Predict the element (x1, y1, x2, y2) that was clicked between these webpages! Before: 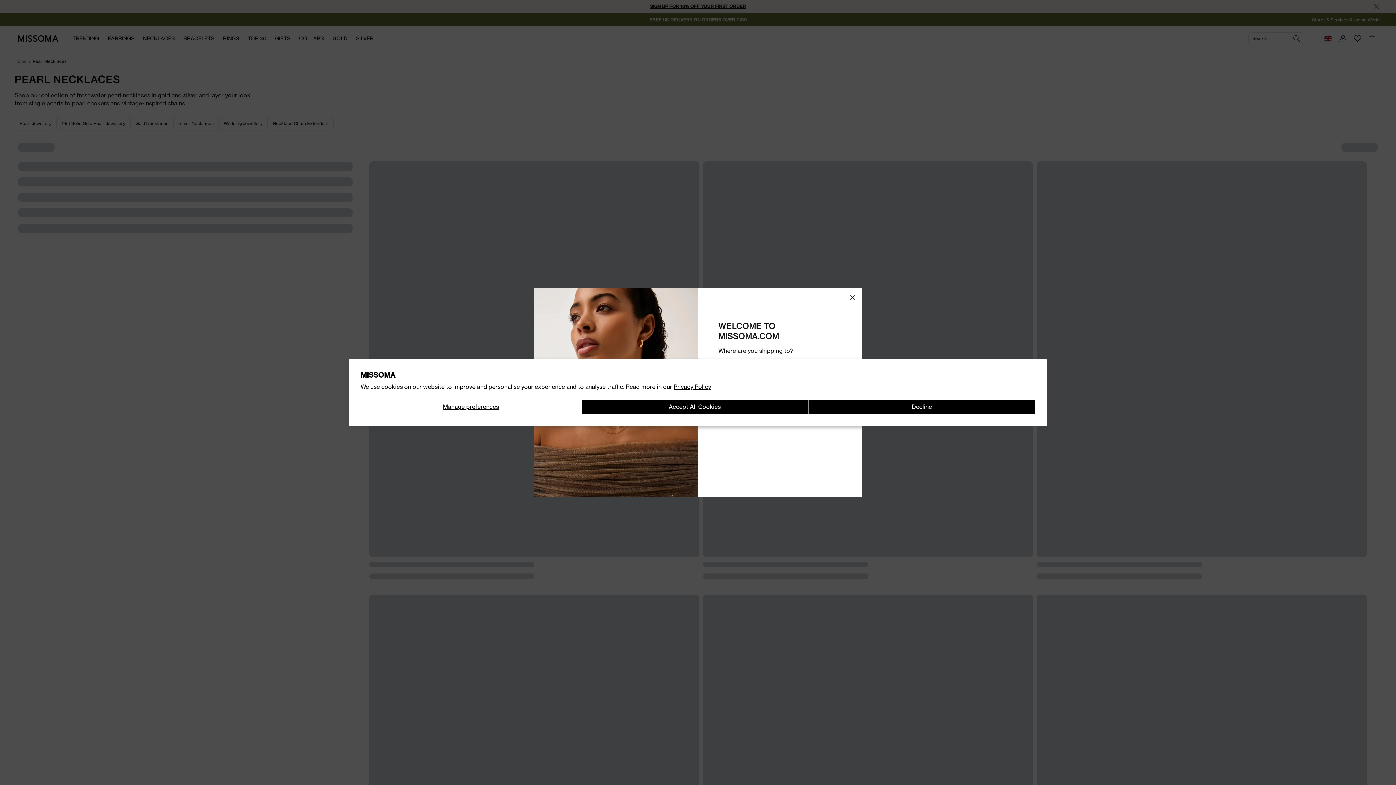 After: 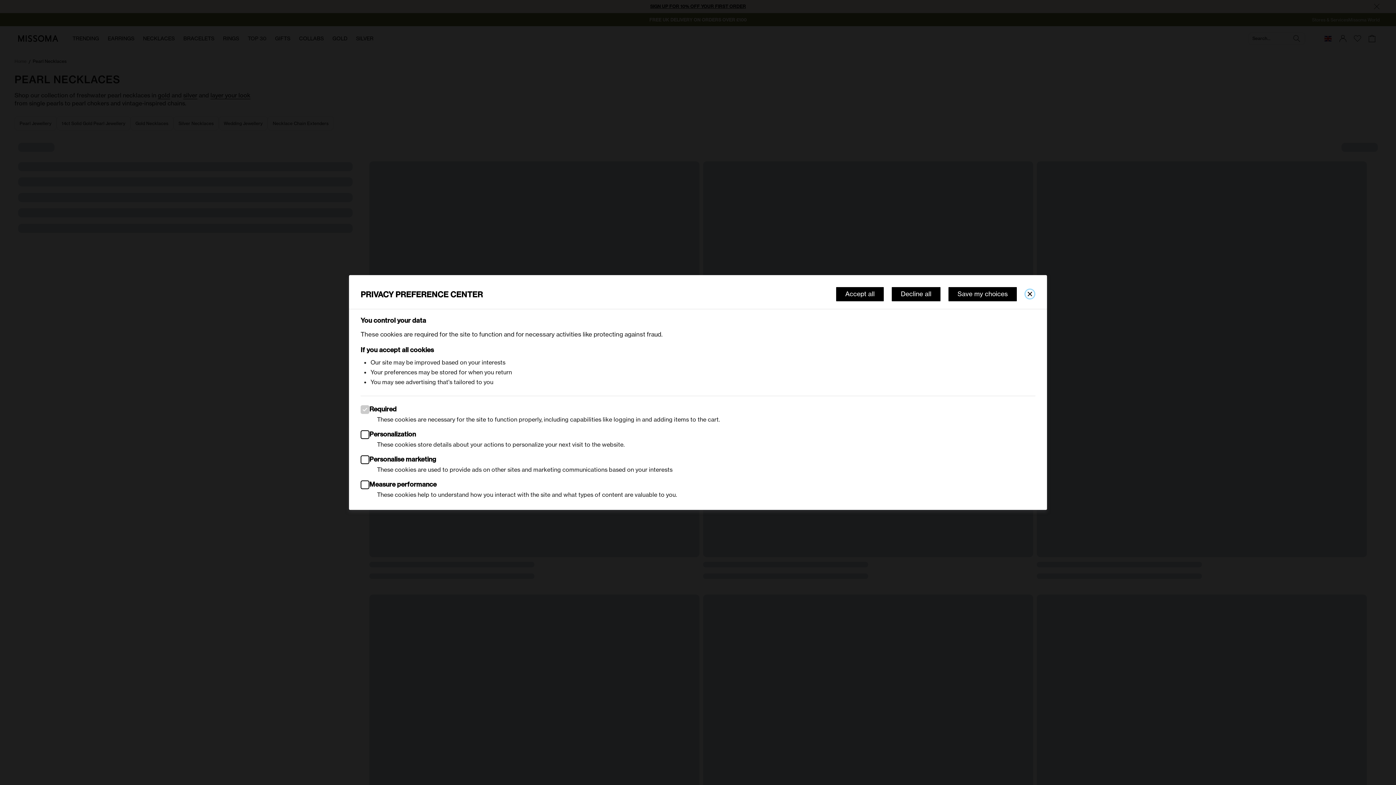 Action: label: Manage preferences bbox: (360, 399, 581, 414)